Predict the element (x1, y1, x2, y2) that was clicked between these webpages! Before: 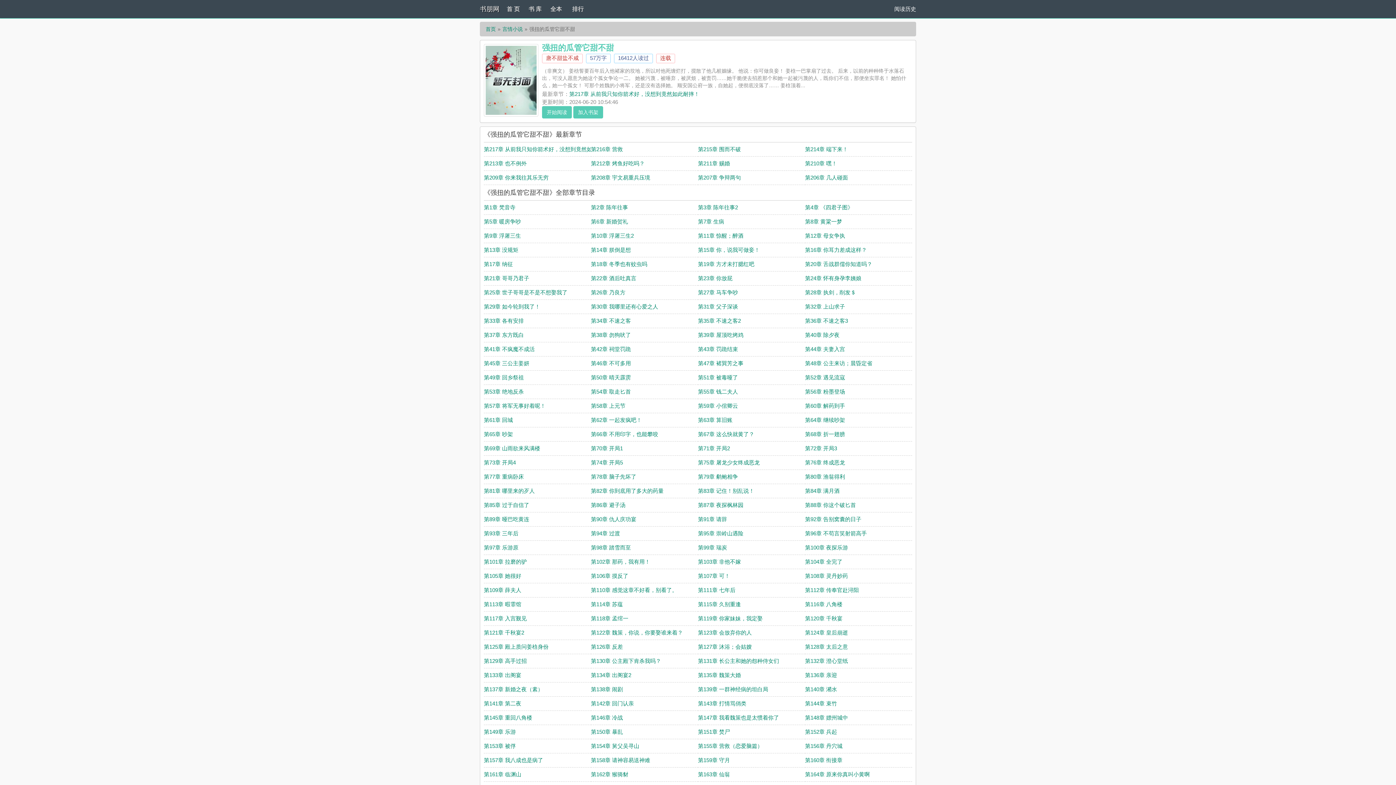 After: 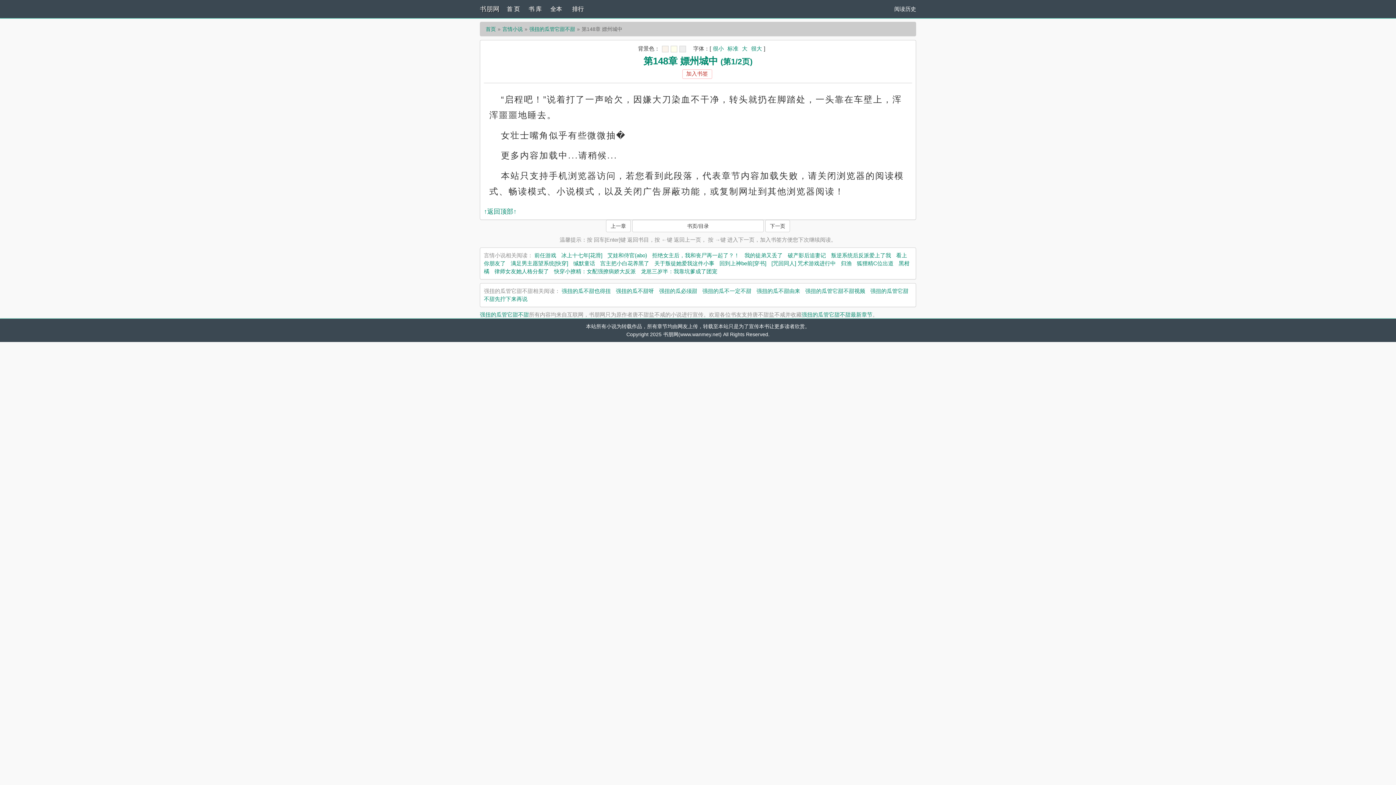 Action: bbox: (805, 714, 848, 721) label: 第148章 嫖州城中